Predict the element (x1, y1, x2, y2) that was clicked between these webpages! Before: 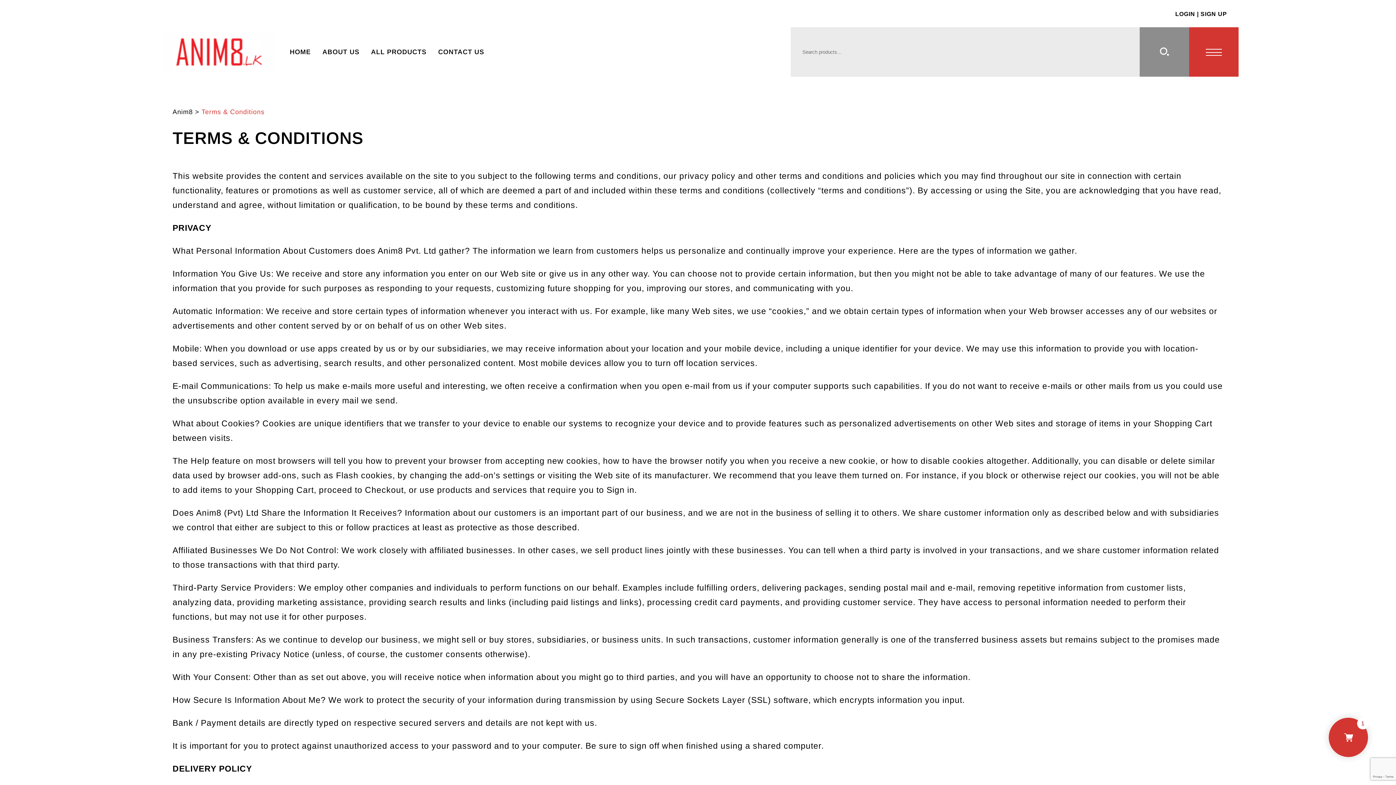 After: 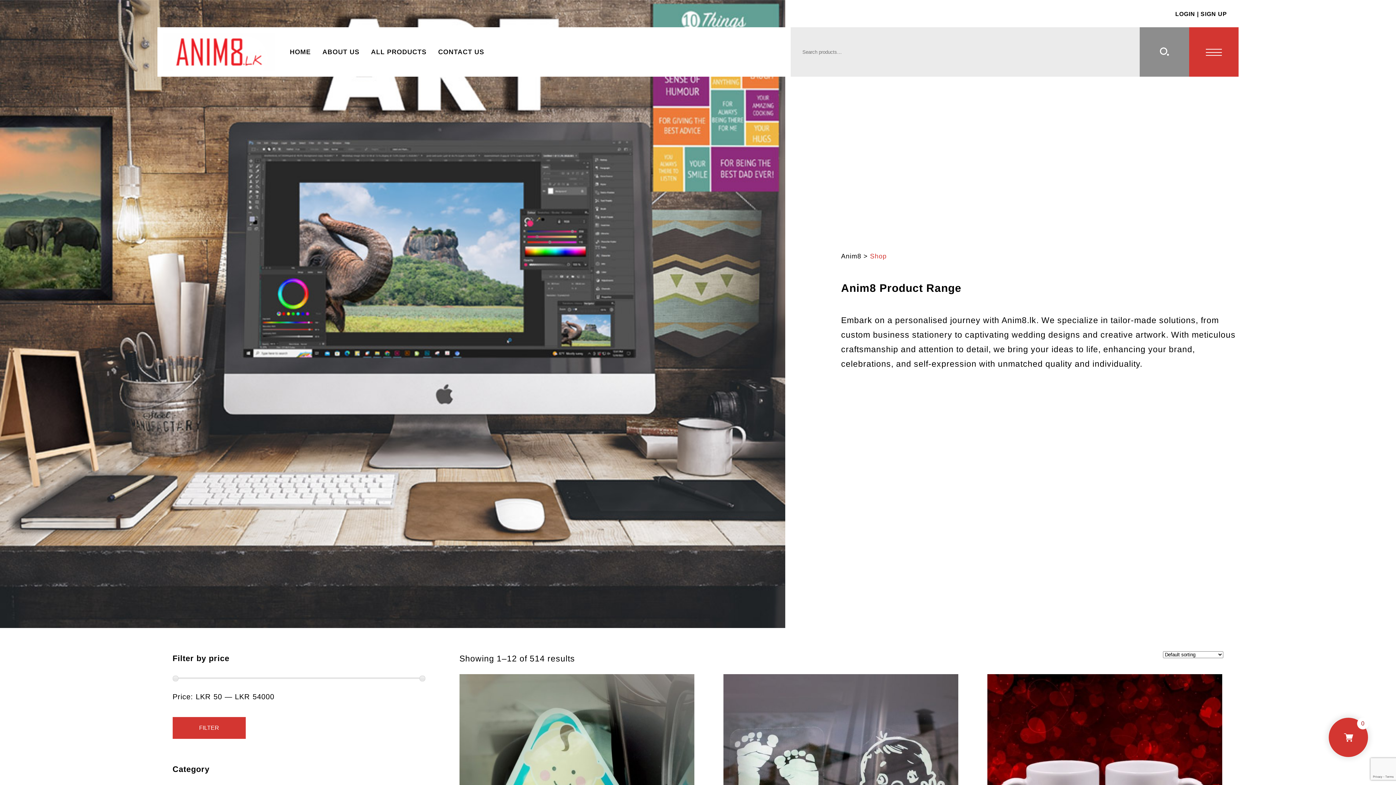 Action: bbox: (365, 26, 432, 77) label: ALL PRODUCTS